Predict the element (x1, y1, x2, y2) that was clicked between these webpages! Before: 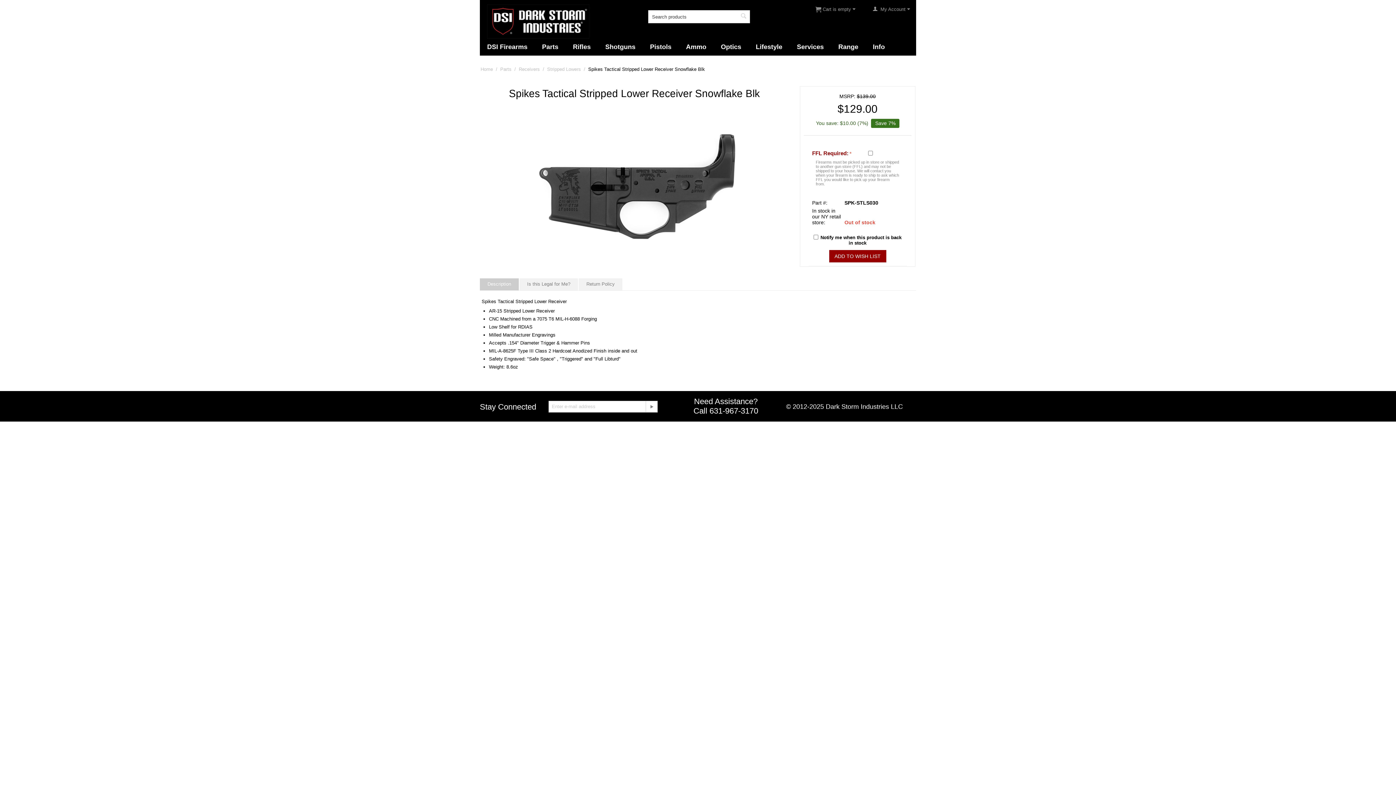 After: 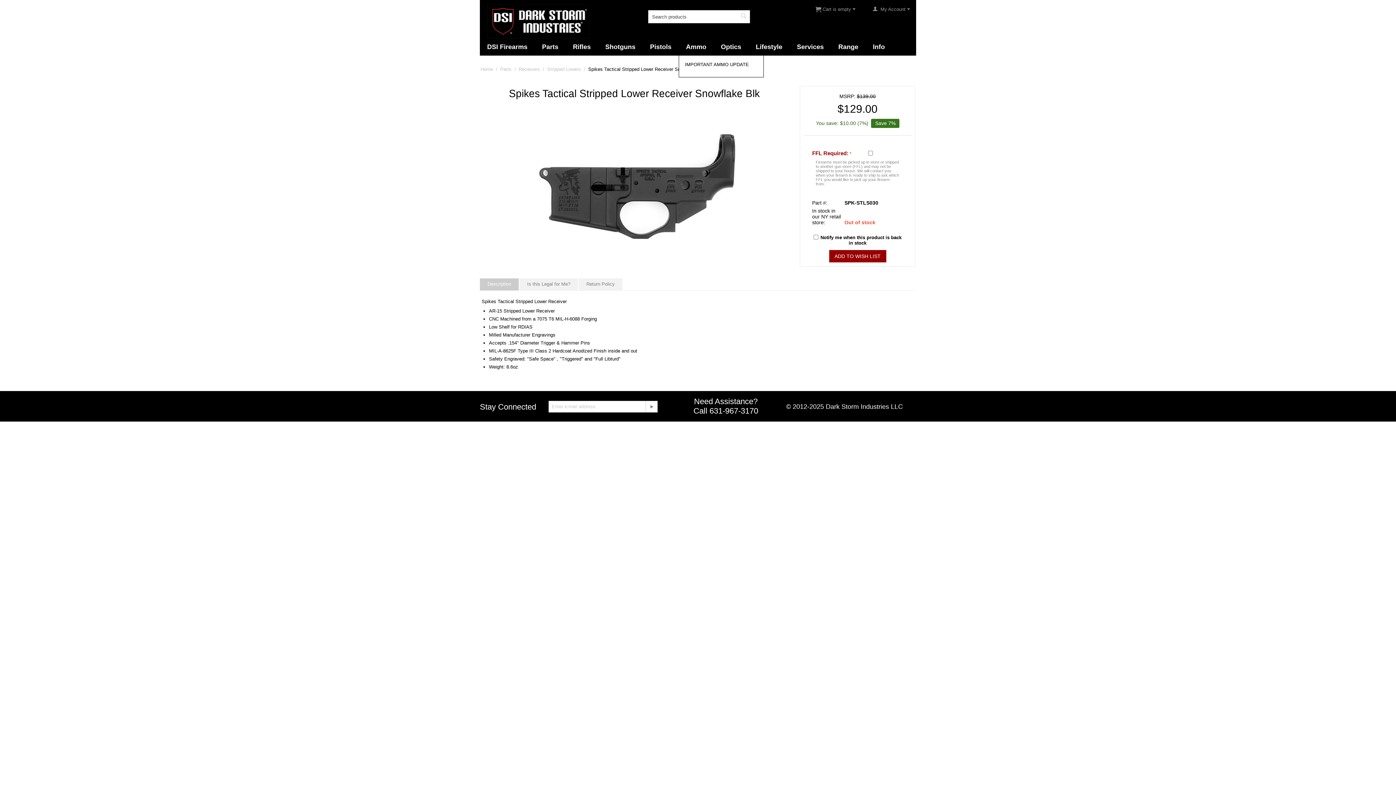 Action: bbox: (678, 38, 713, 55) label: Ammo